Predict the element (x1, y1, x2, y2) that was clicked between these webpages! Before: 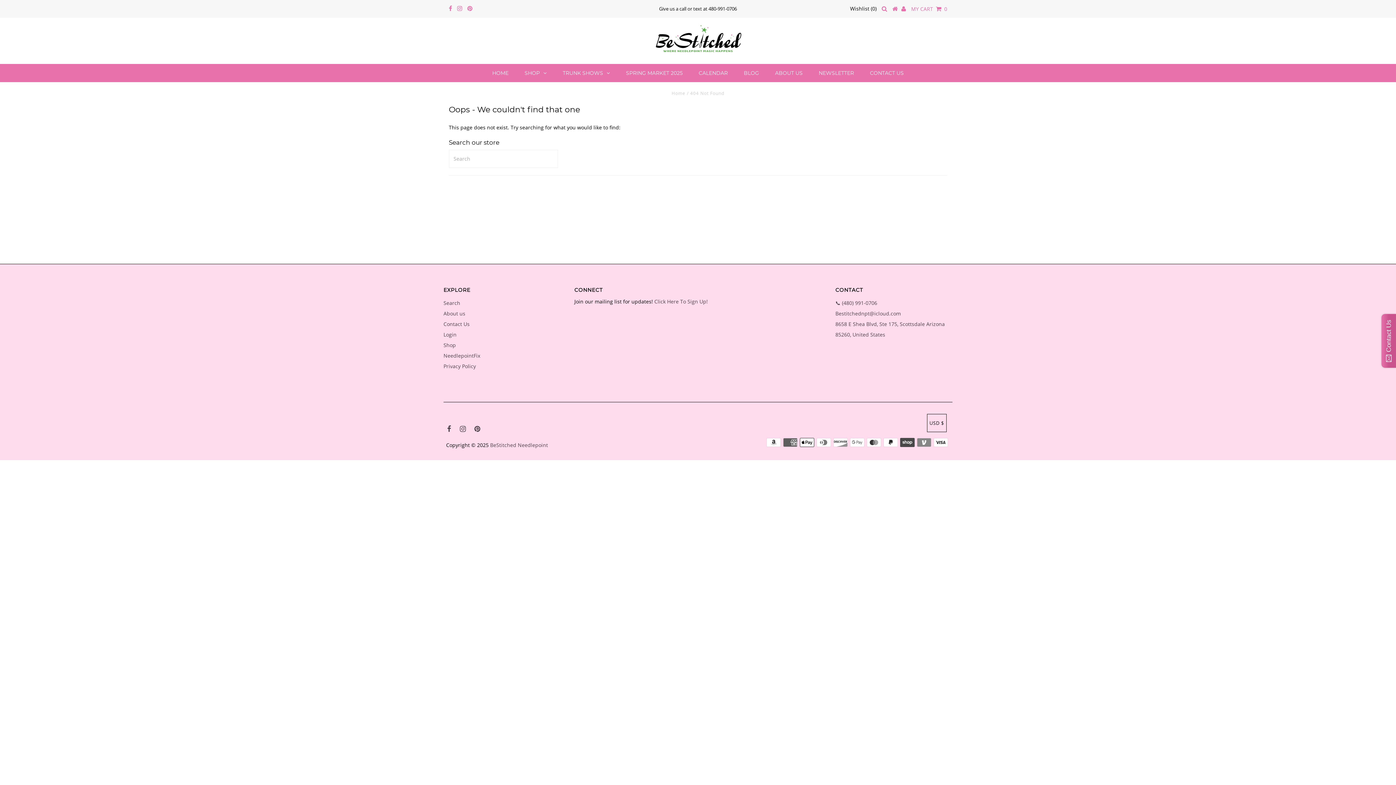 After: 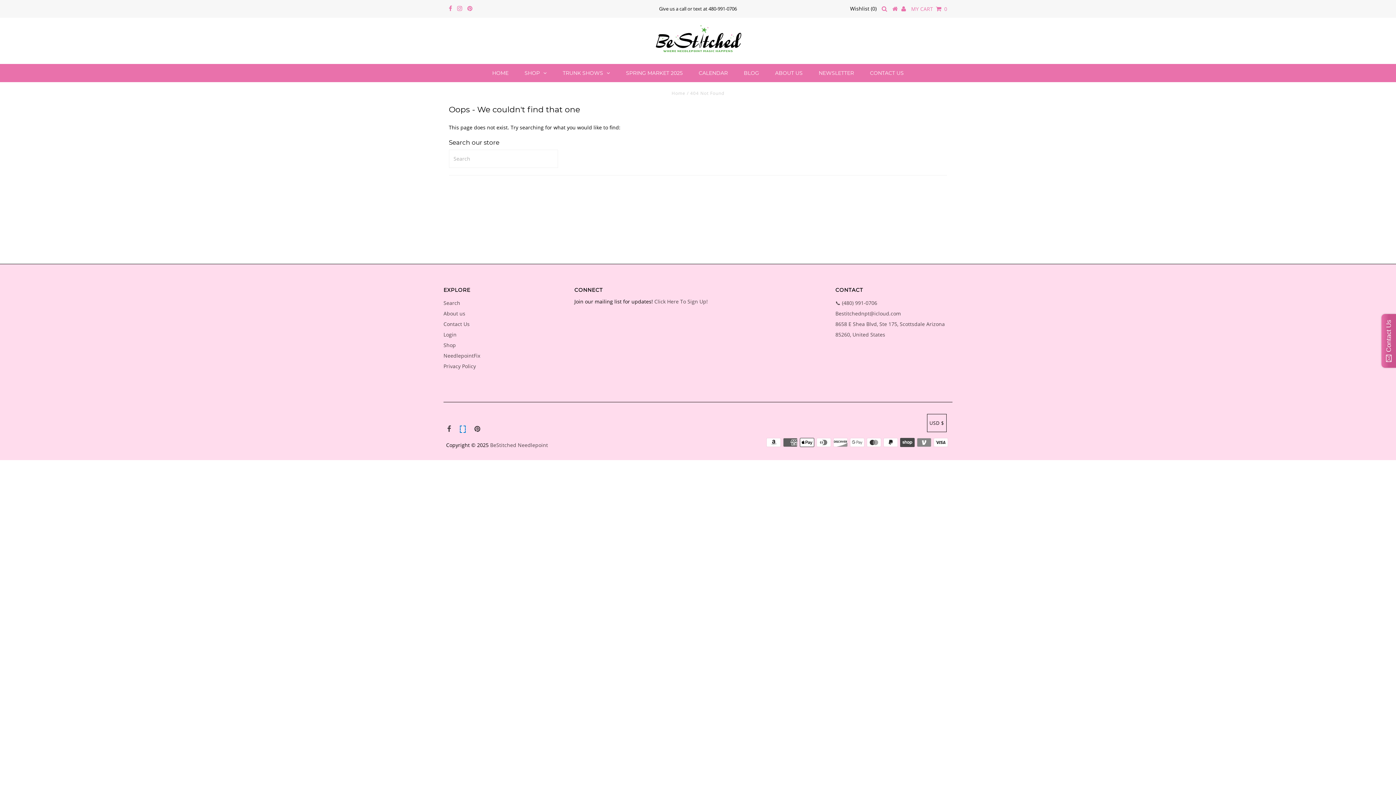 Action: bbox: (460, 426, 465, 433)